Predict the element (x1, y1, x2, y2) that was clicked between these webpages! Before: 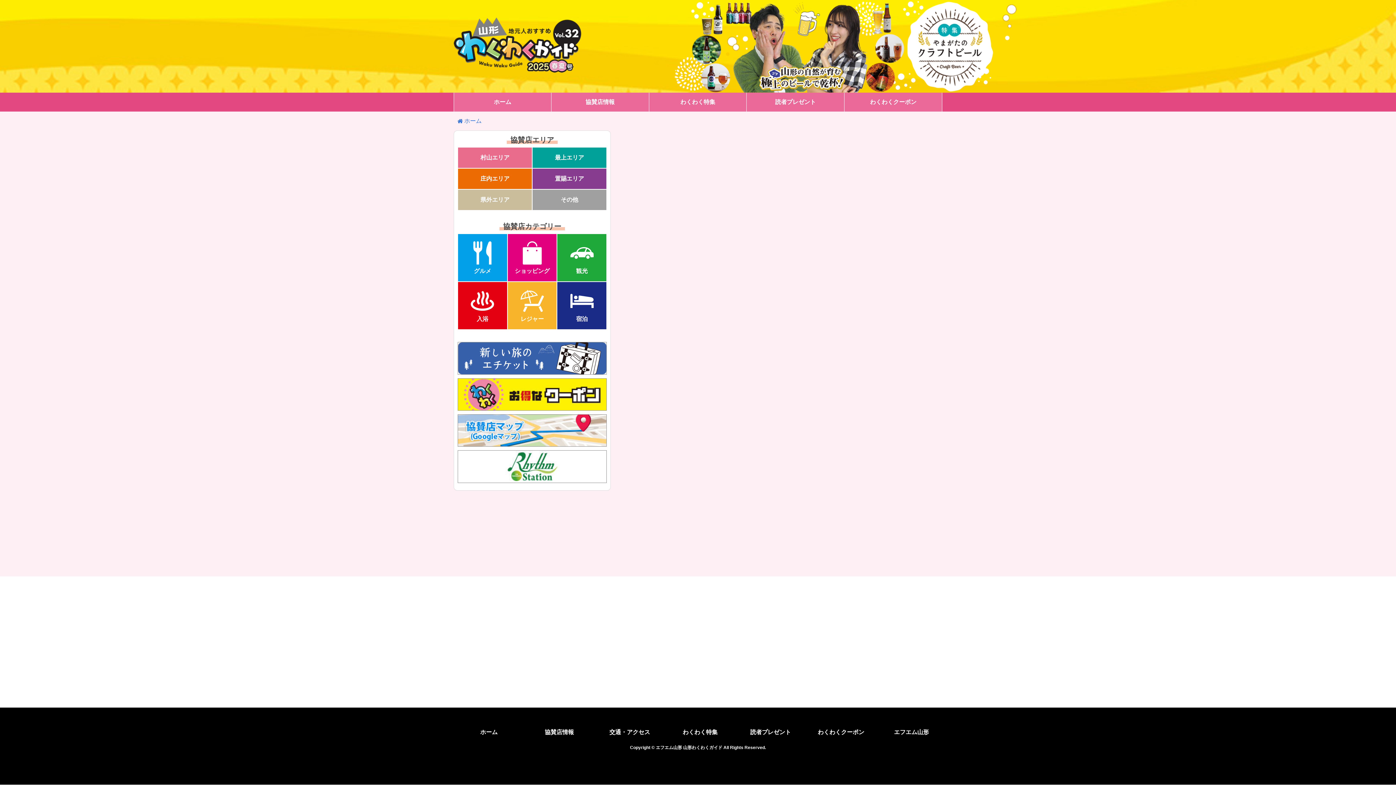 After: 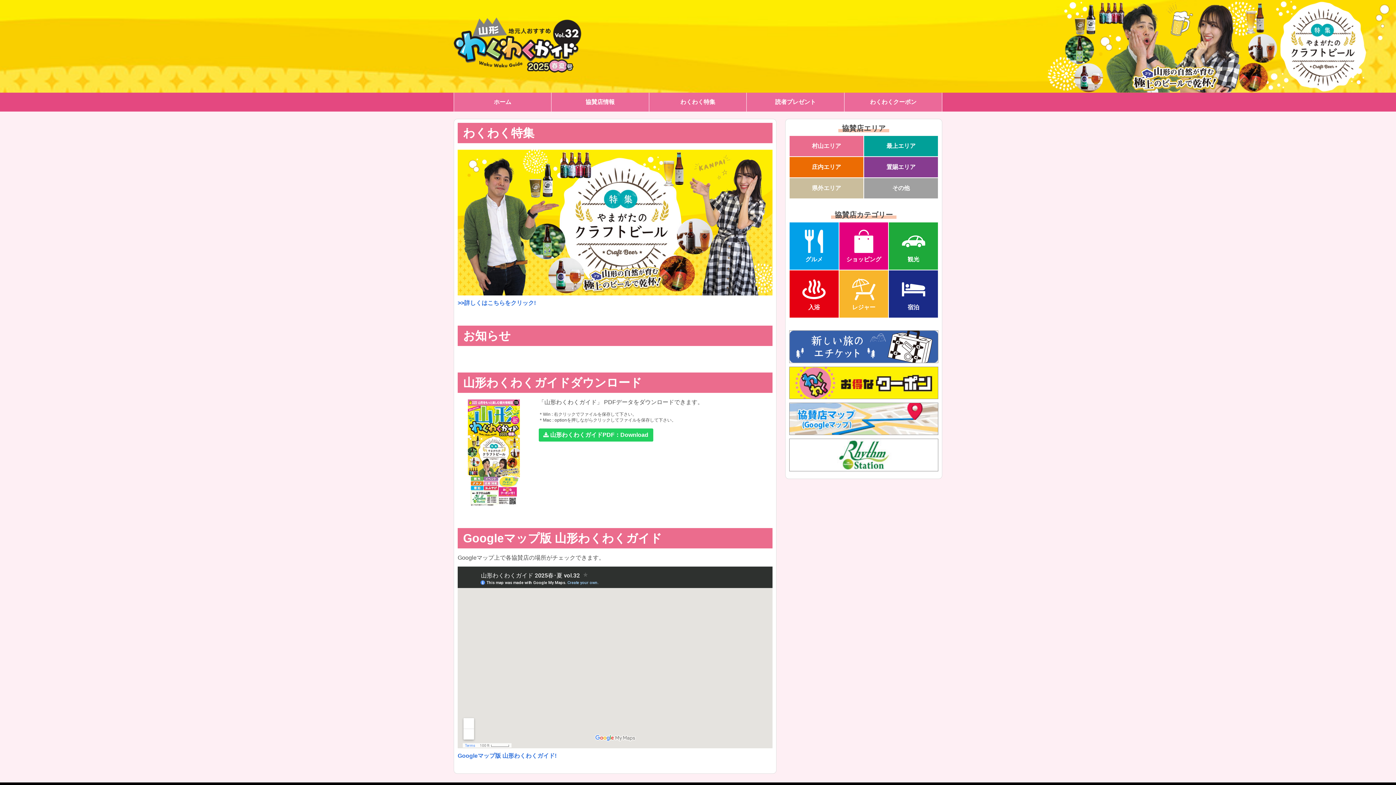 Action: bbox: (480, 729, 497, 735) label: ホーム